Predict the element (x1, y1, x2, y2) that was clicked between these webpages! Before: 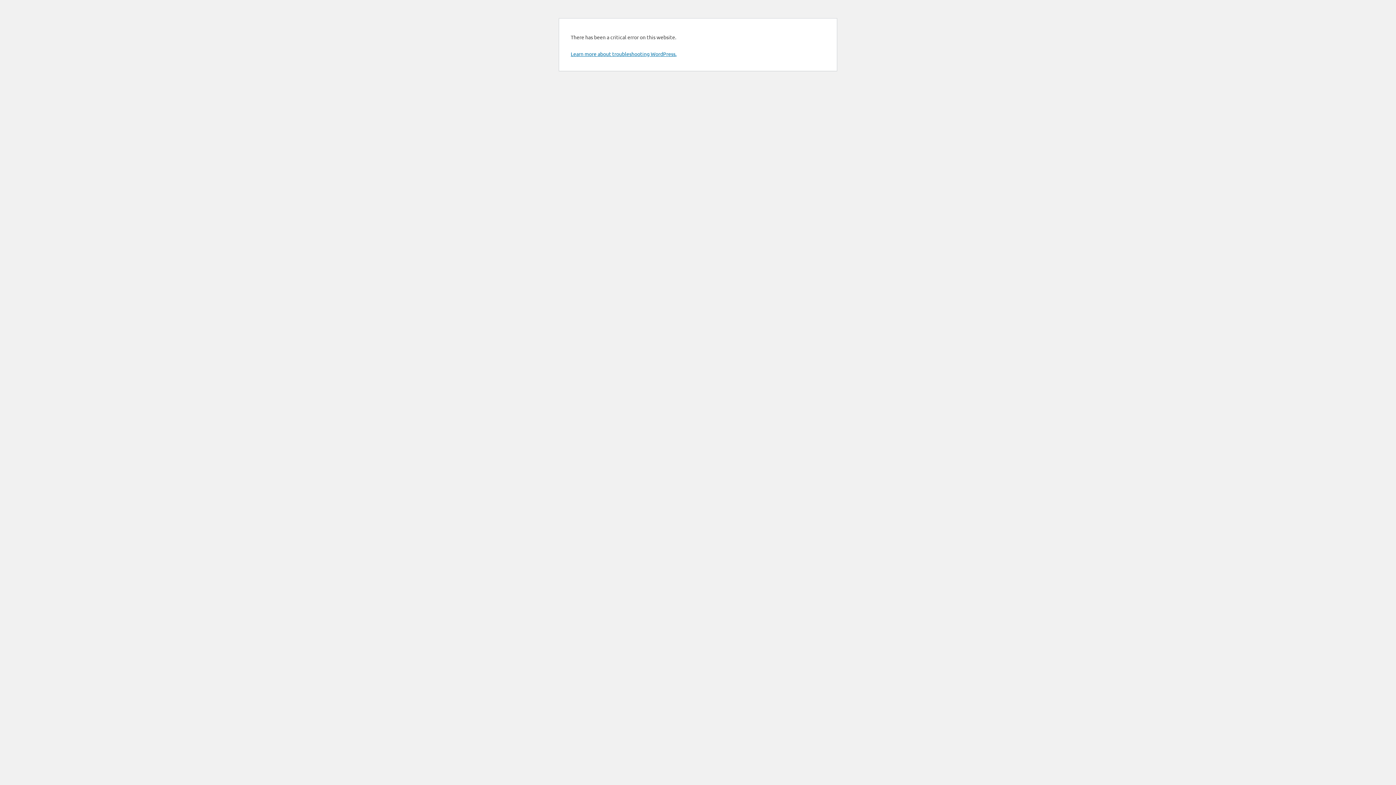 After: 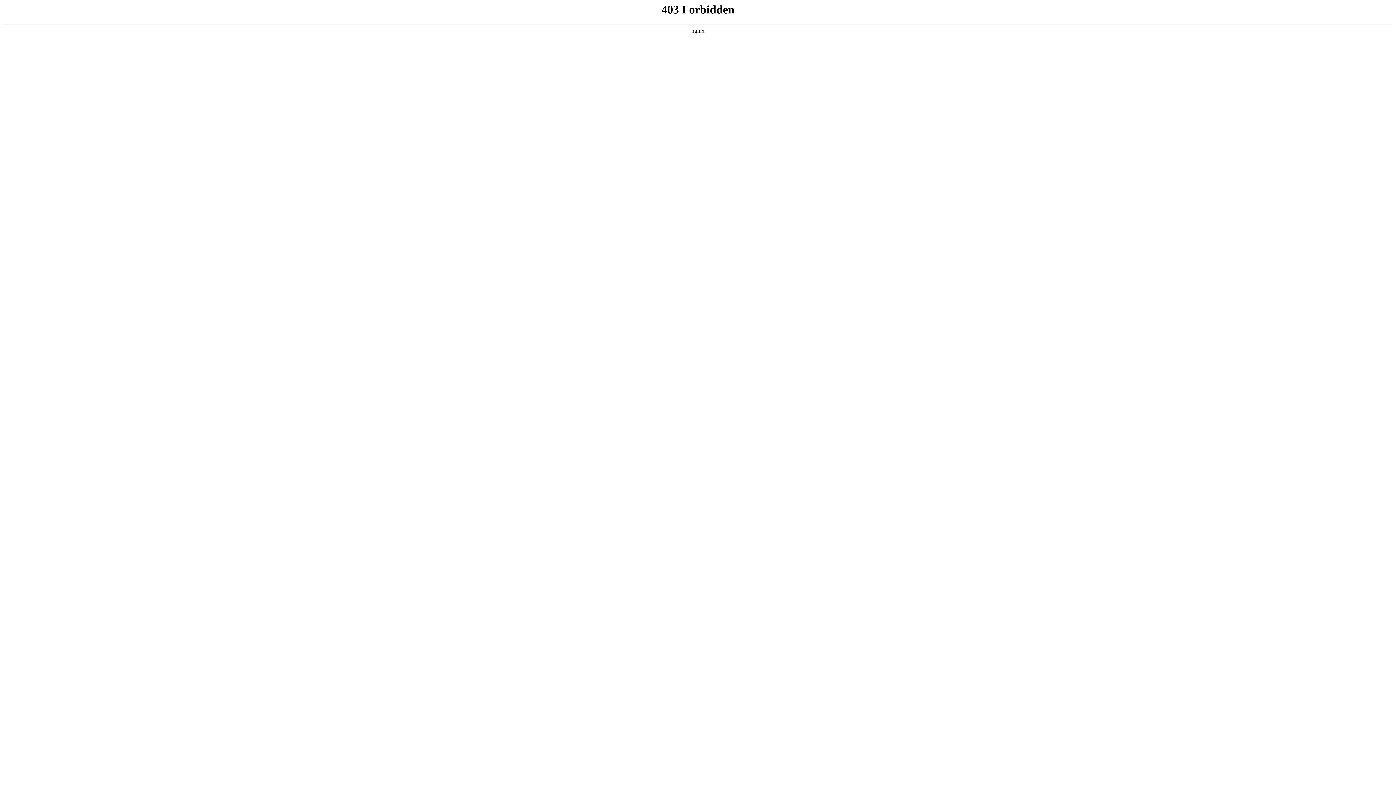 Action: label: Learn more about troubleshooting WordPress. bbox: (570, 50, 676, 57)